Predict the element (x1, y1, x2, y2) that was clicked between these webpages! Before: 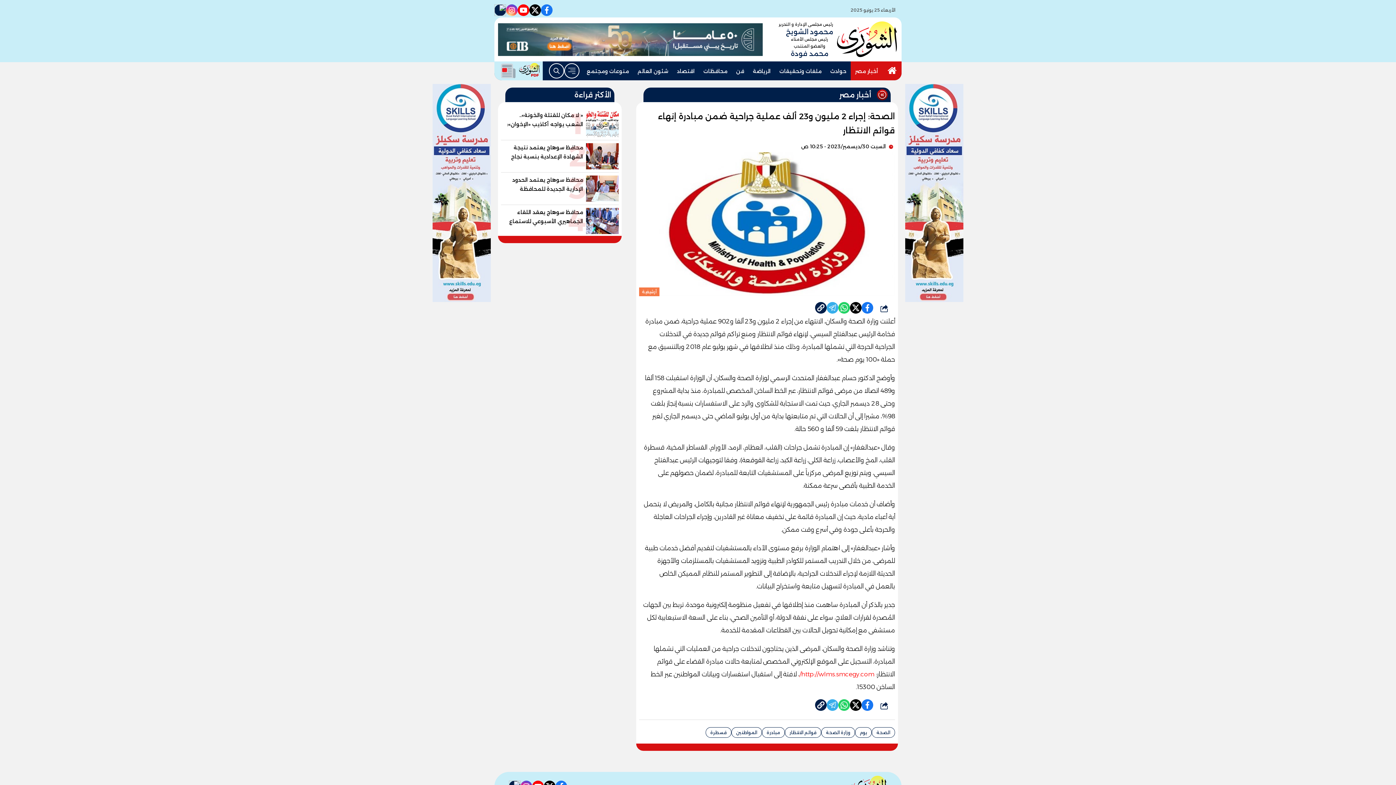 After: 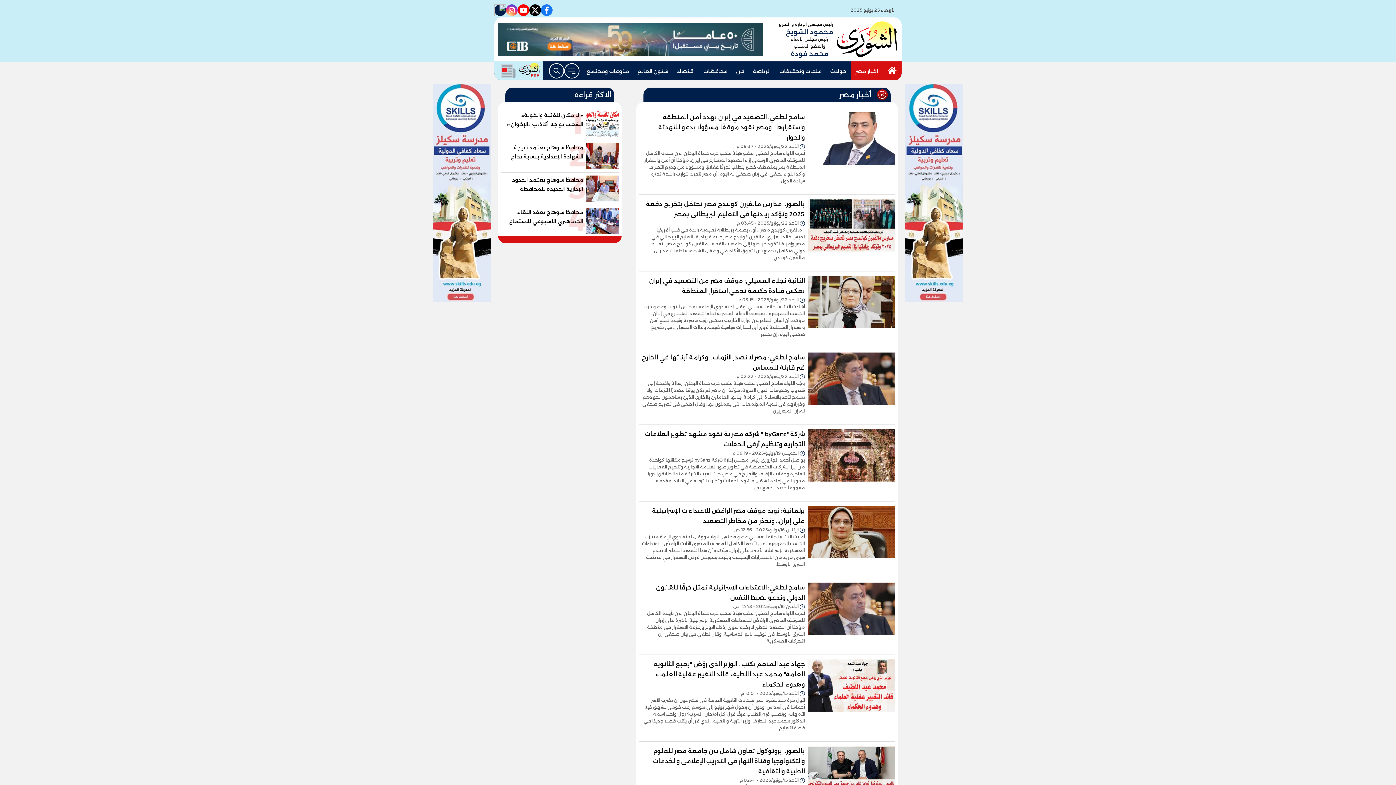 Action: label: أخبار مصر bbox: (845, 89, 888, 100)